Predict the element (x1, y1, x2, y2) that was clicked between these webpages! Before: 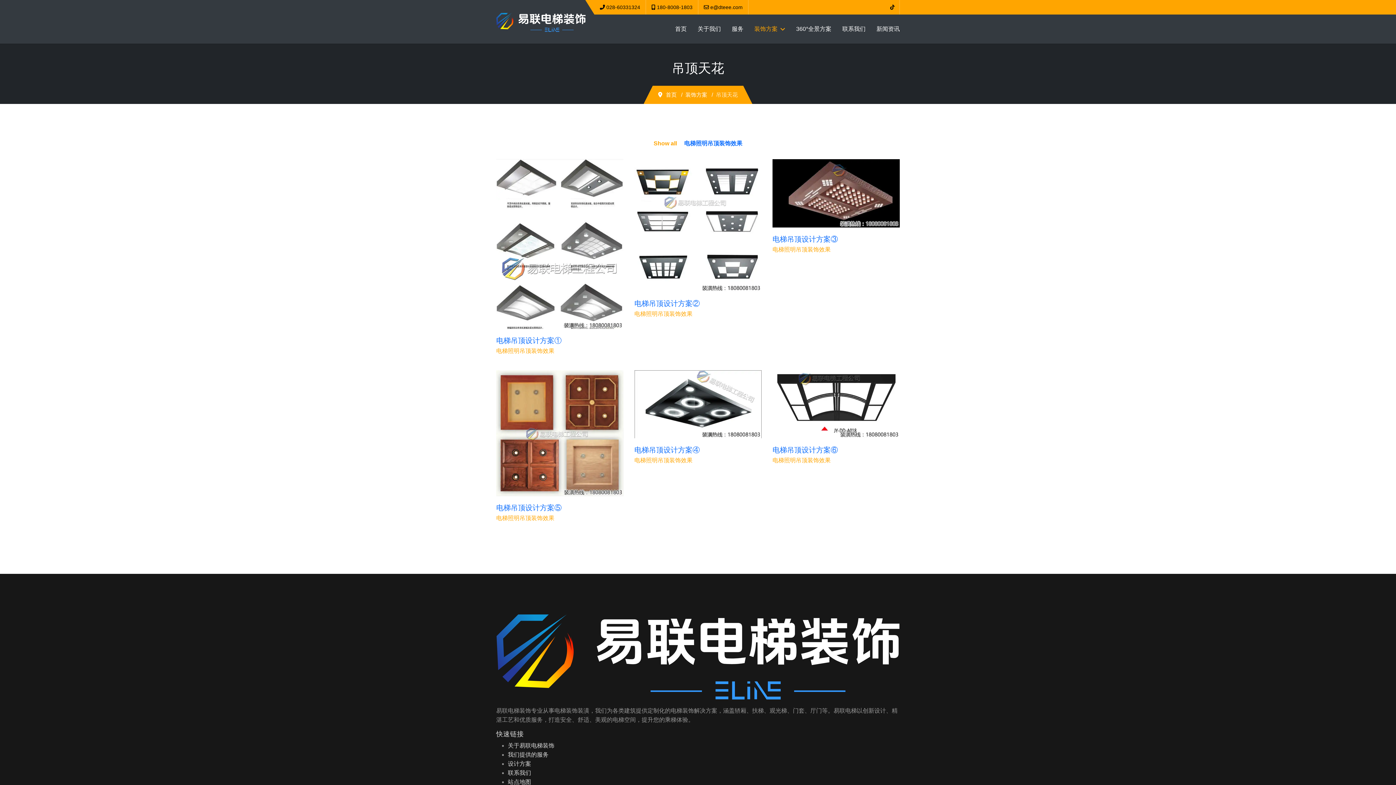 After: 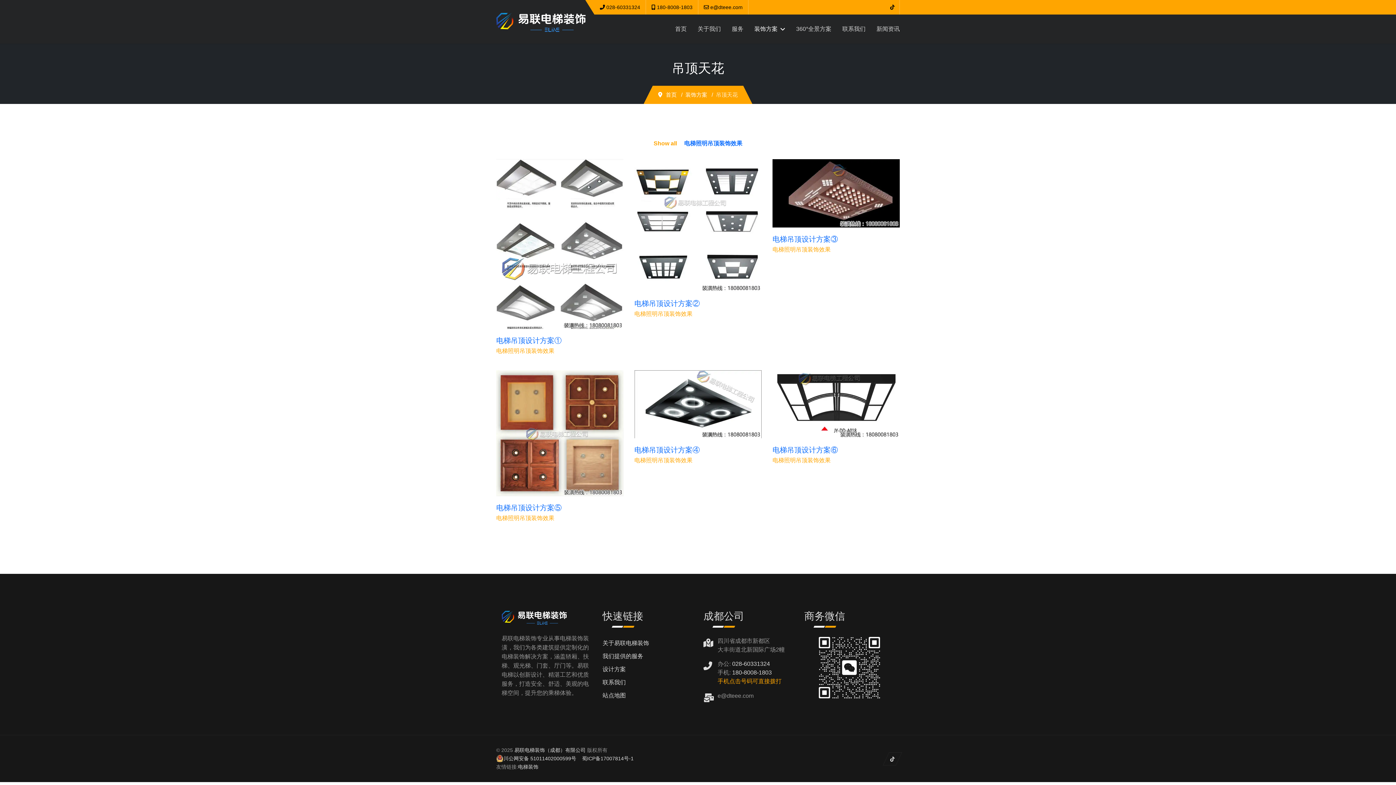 Action: bbox: (657, 4, 692, 10) label: 180-8008-1803